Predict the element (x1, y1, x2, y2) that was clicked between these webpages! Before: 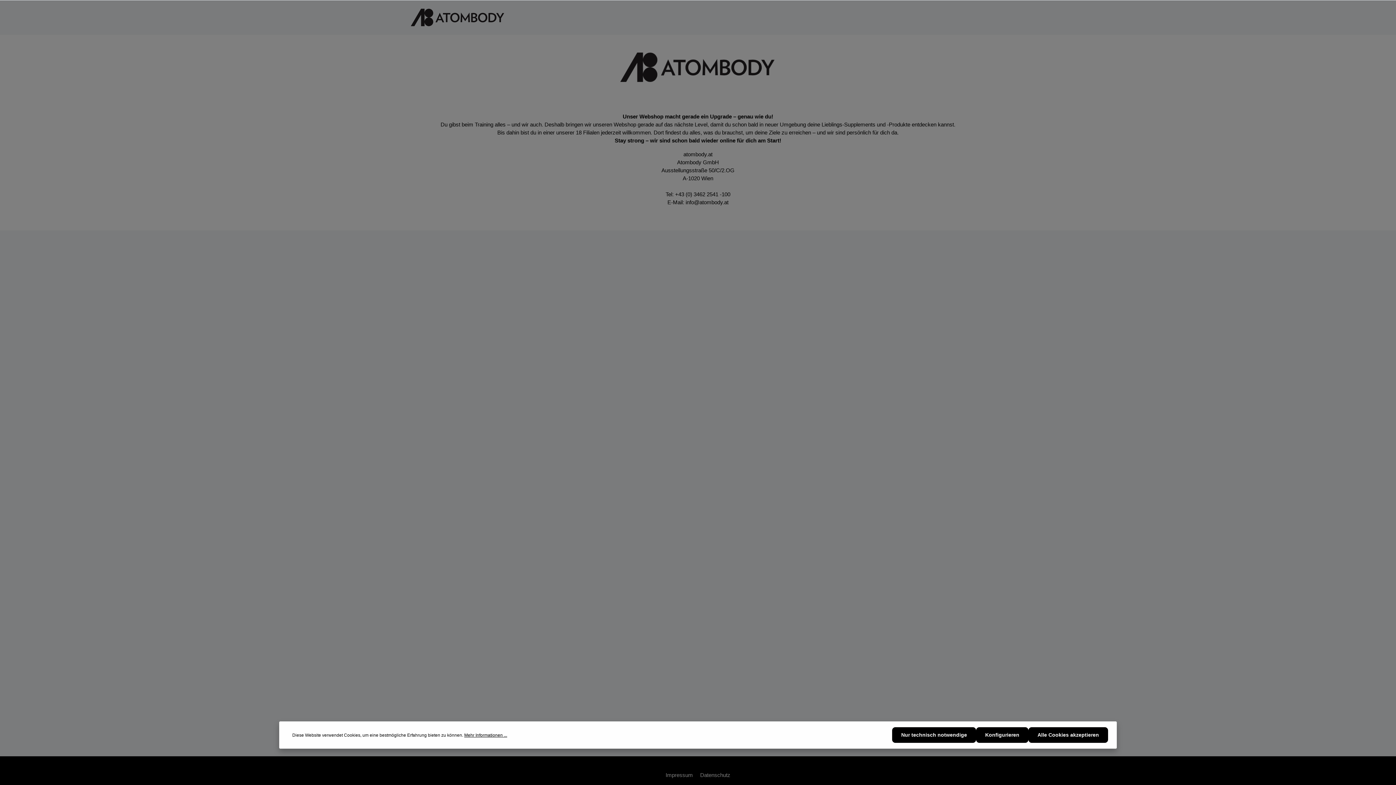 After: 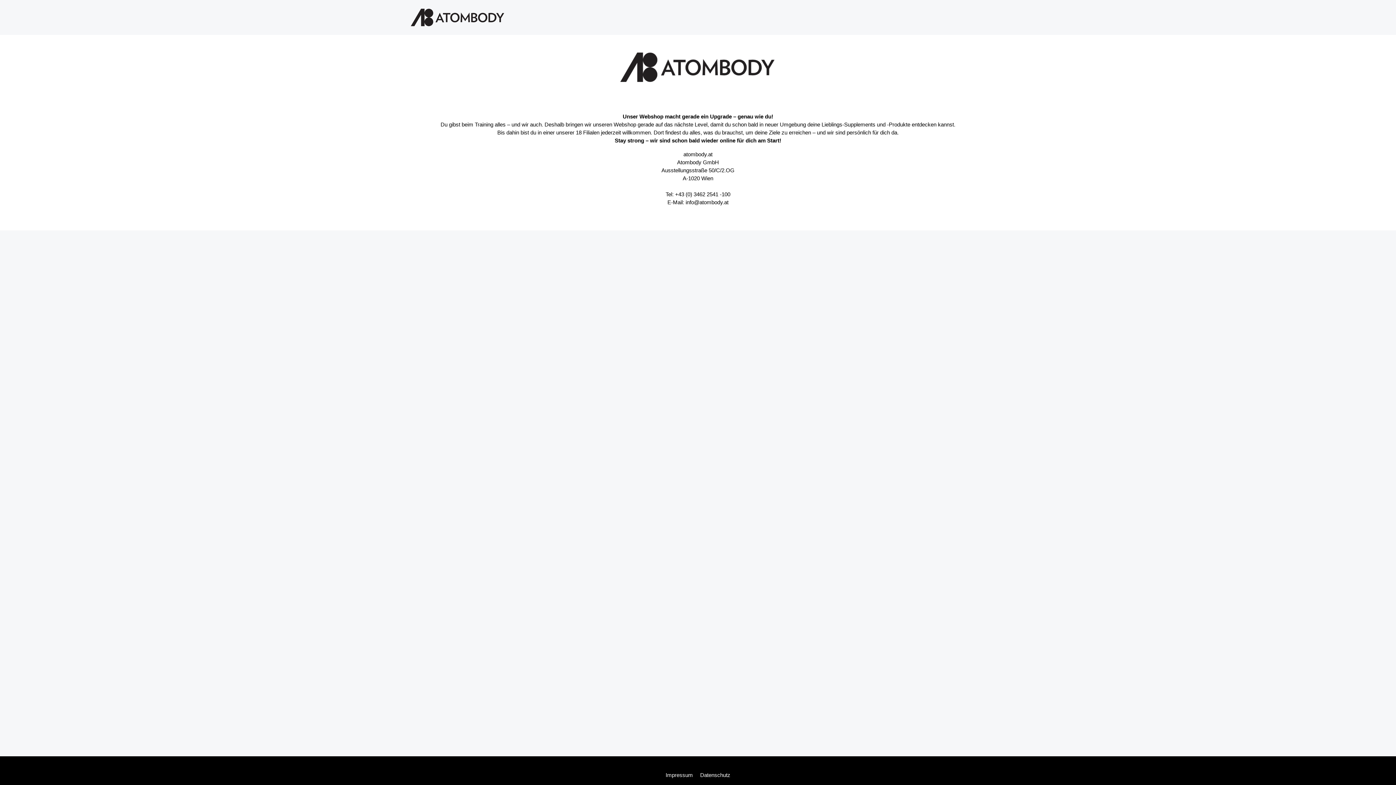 Action: label: Alle Cookies akzeptieren bbox: (1028, 727, 1108, 743)